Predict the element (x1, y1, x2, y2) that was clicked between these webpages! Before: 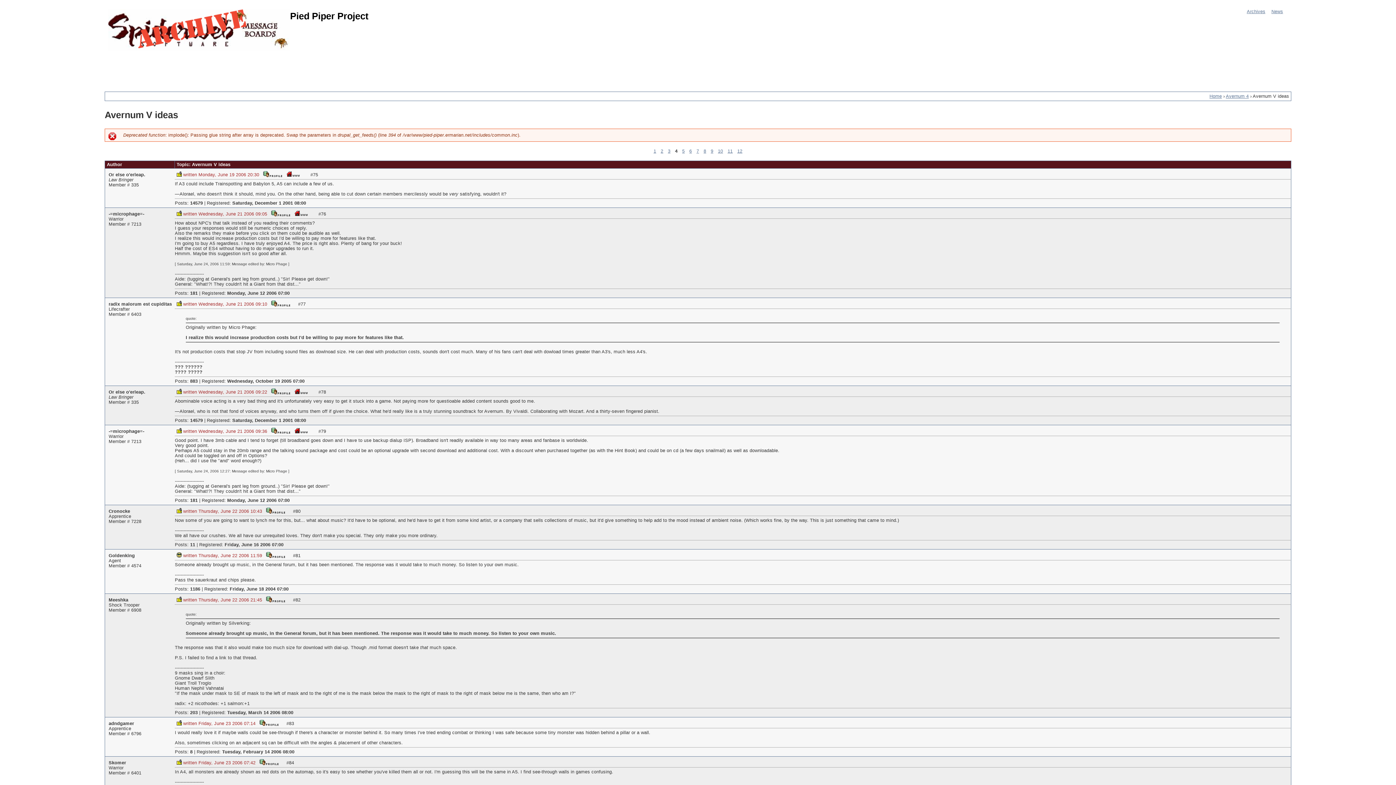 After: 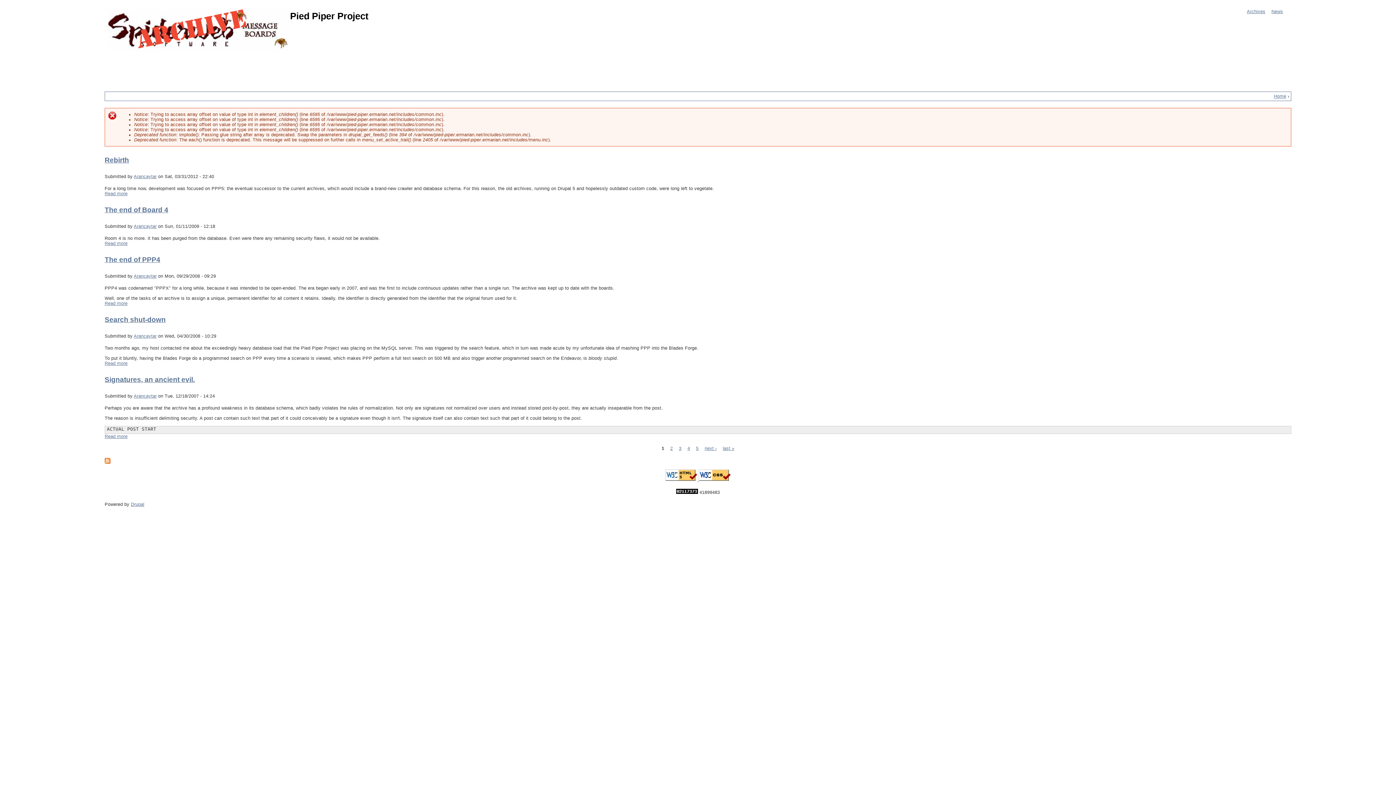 Action: bbox: (1271, 9, 1283, 14) label: News